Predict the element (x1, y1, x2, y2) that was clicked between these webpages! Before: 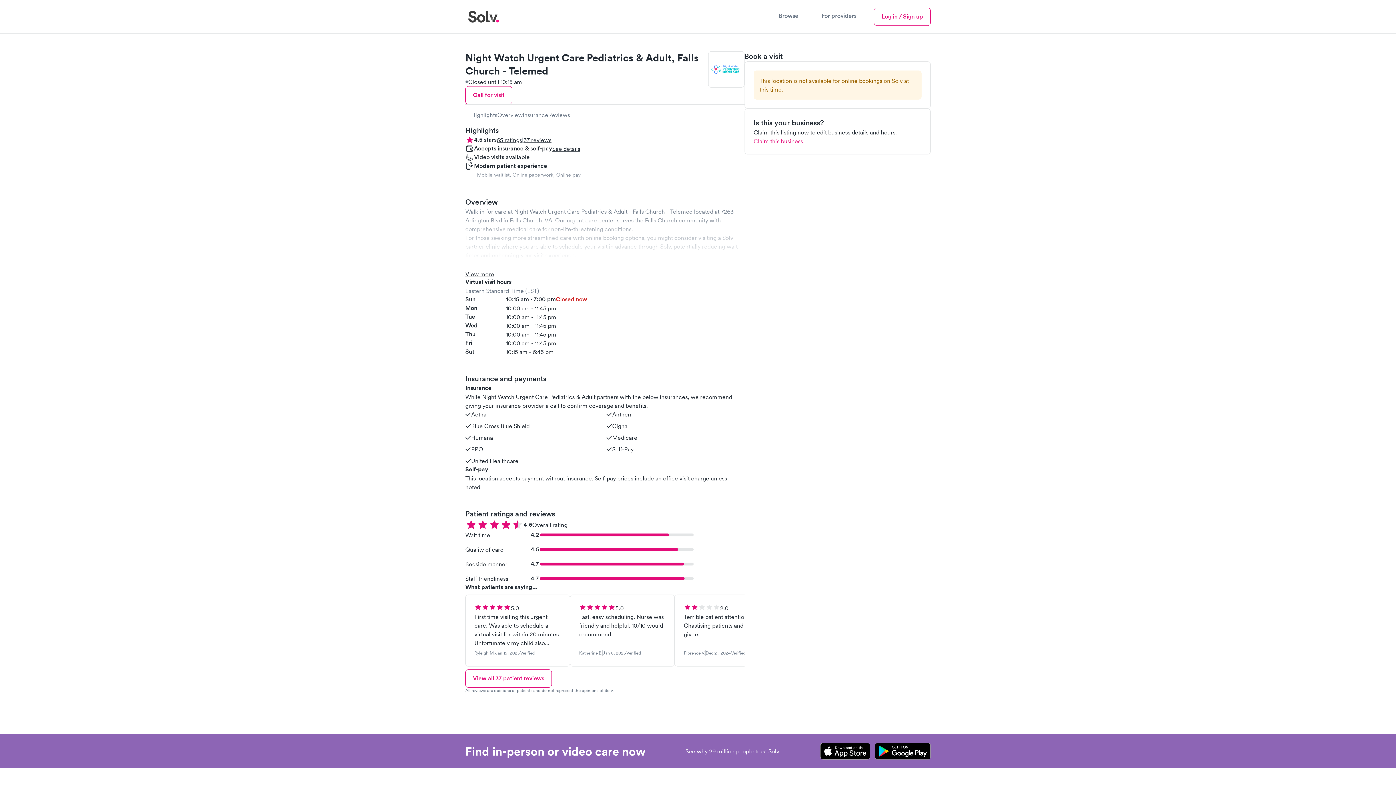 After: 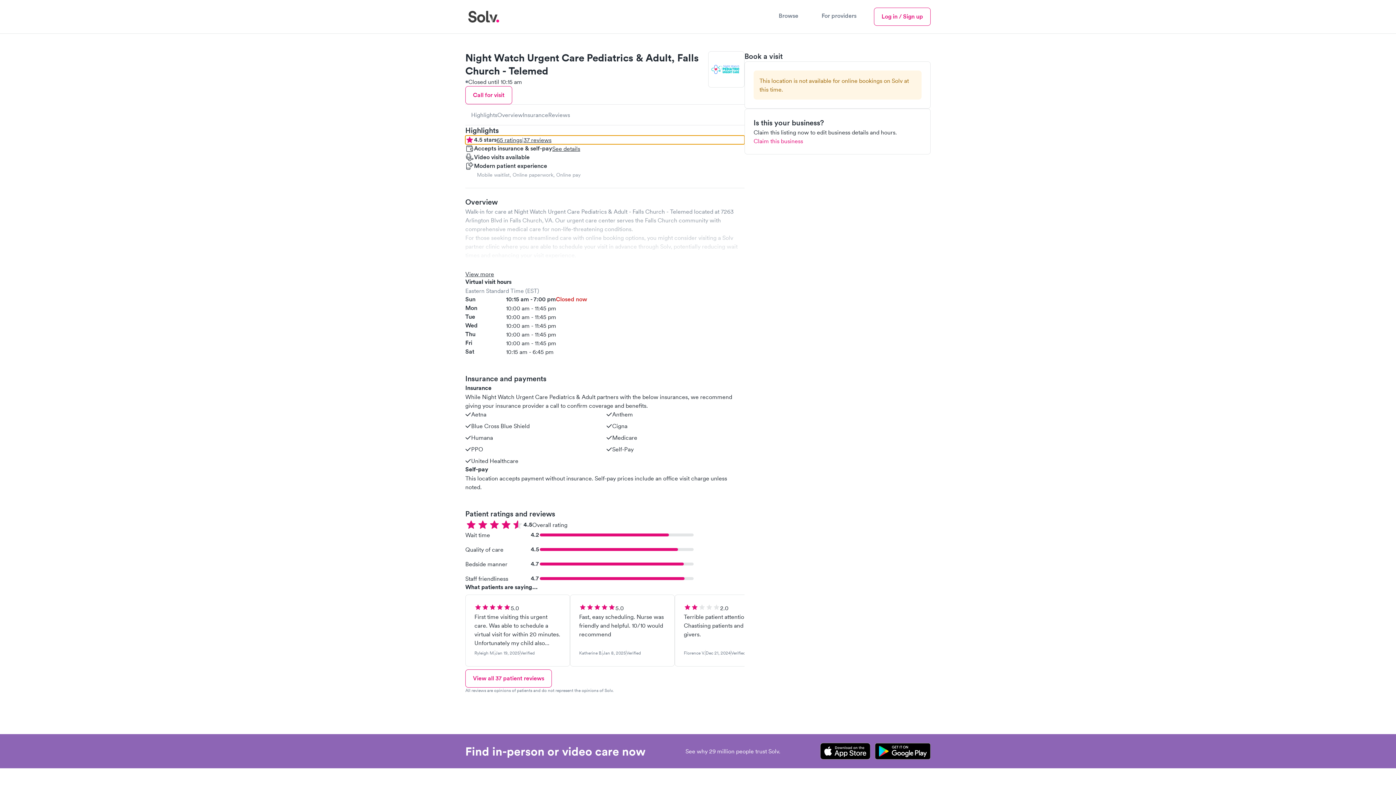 Action: bbox: (465, 135, 744, 144) label: 4.5 stars

65 ratings

|

37 reviews